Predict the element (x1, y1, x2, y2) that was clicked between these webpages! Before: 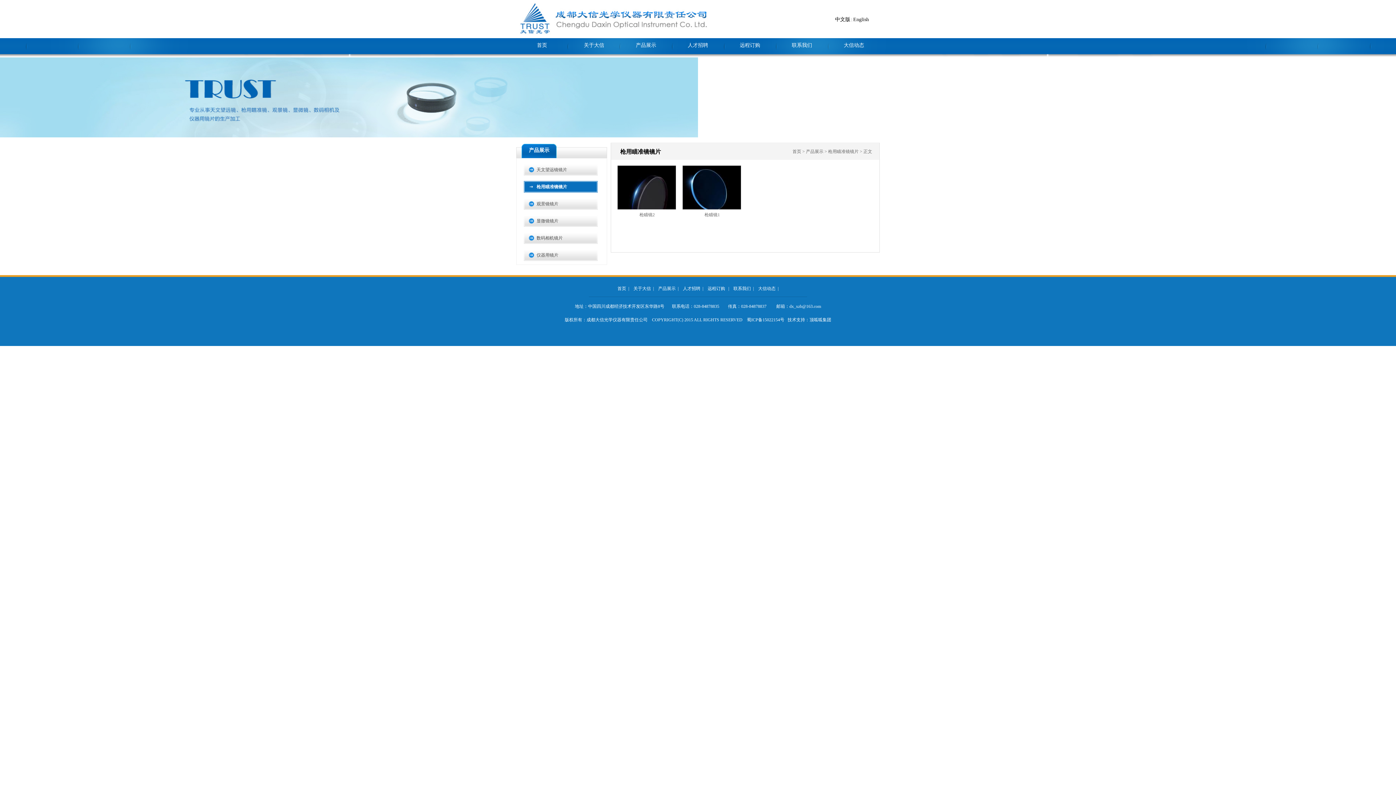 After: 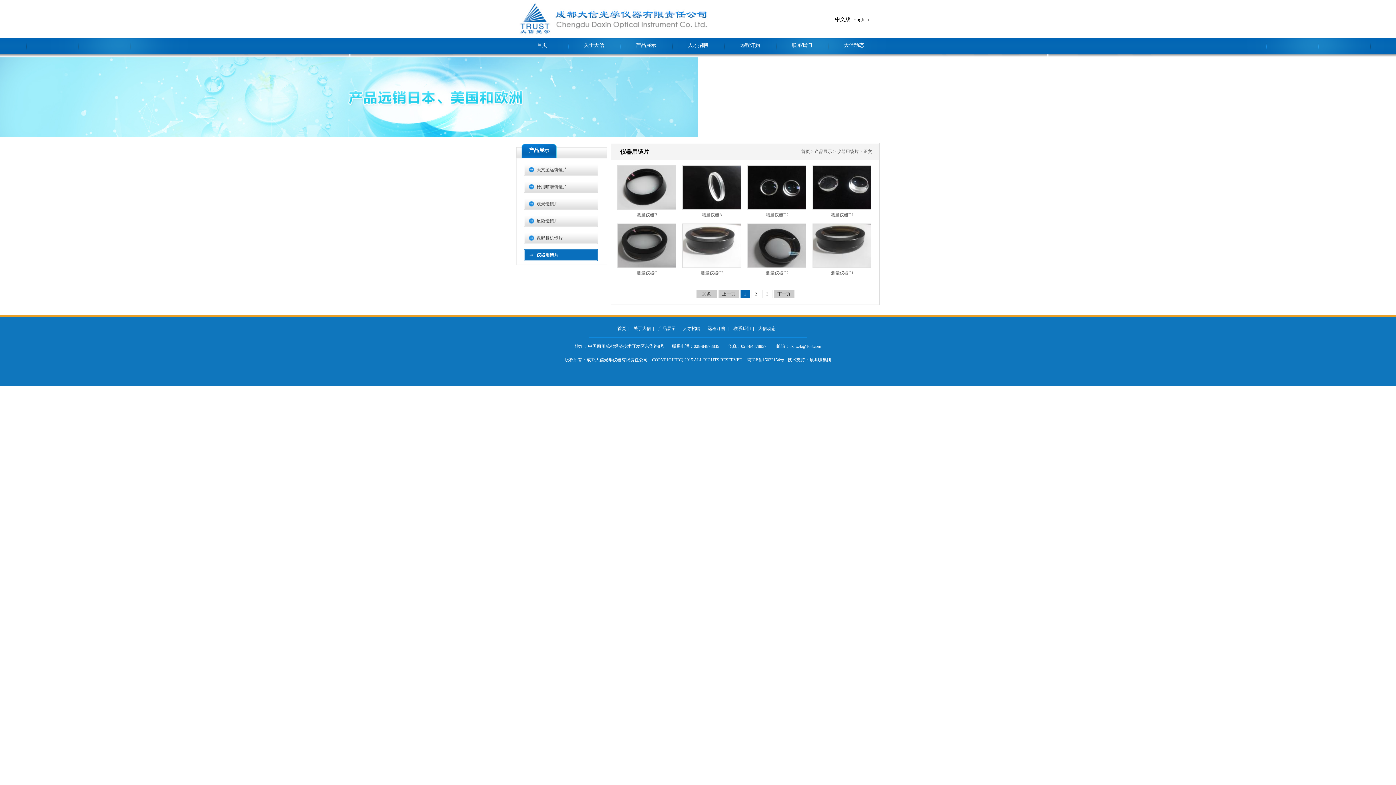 Action: bbox: (524, 252, 558, 257) label: 仪器用镜片